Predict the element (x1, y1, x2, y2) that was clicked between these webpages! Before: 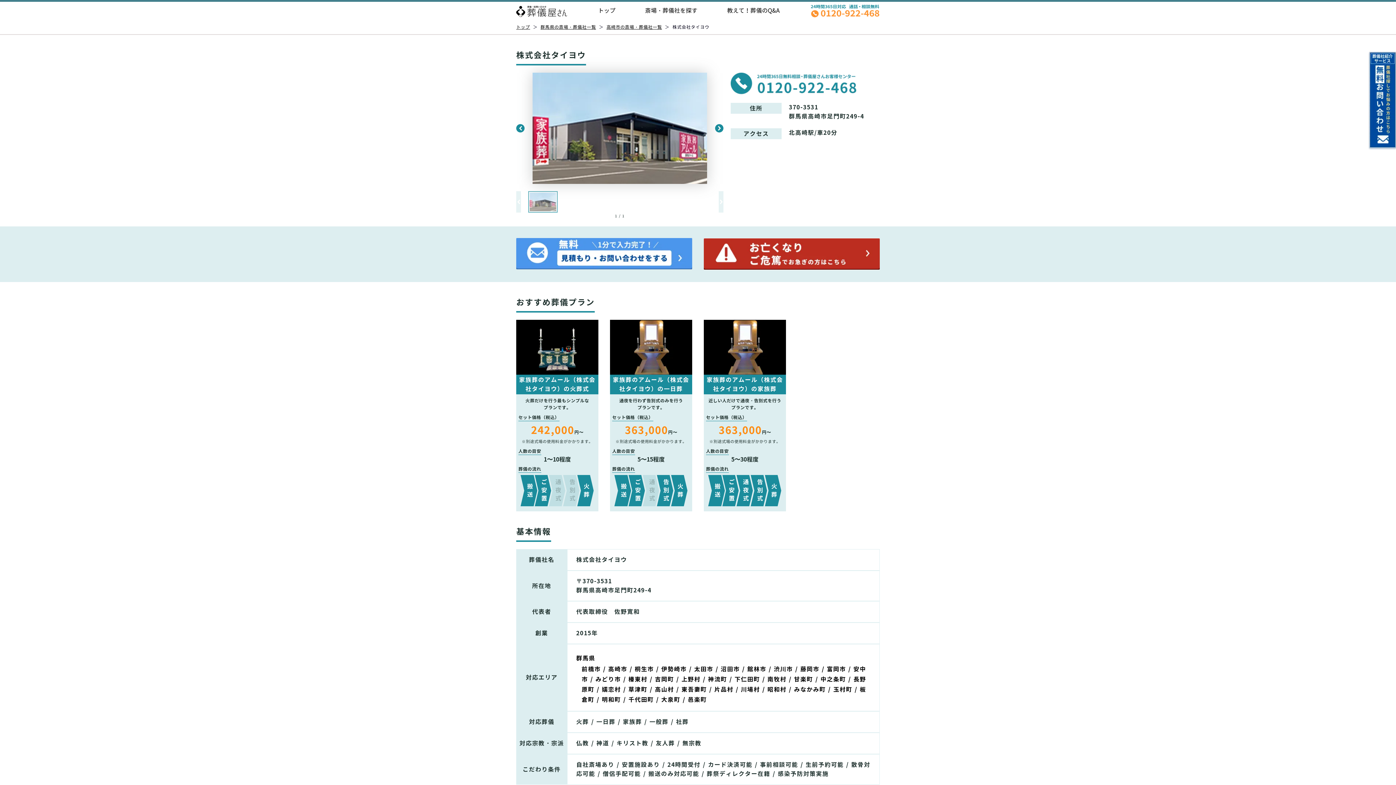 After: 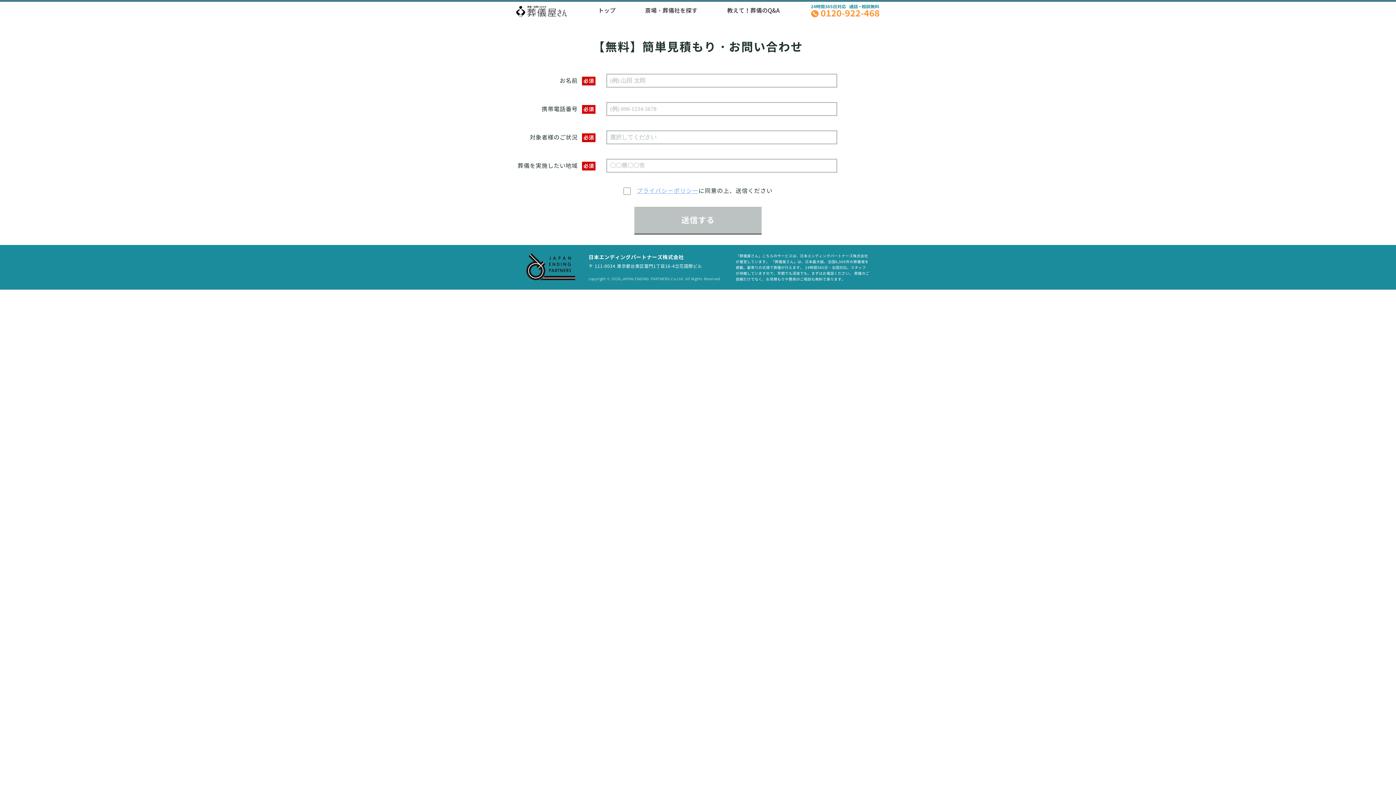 Action: bbox: (516, 238, 692, 270)